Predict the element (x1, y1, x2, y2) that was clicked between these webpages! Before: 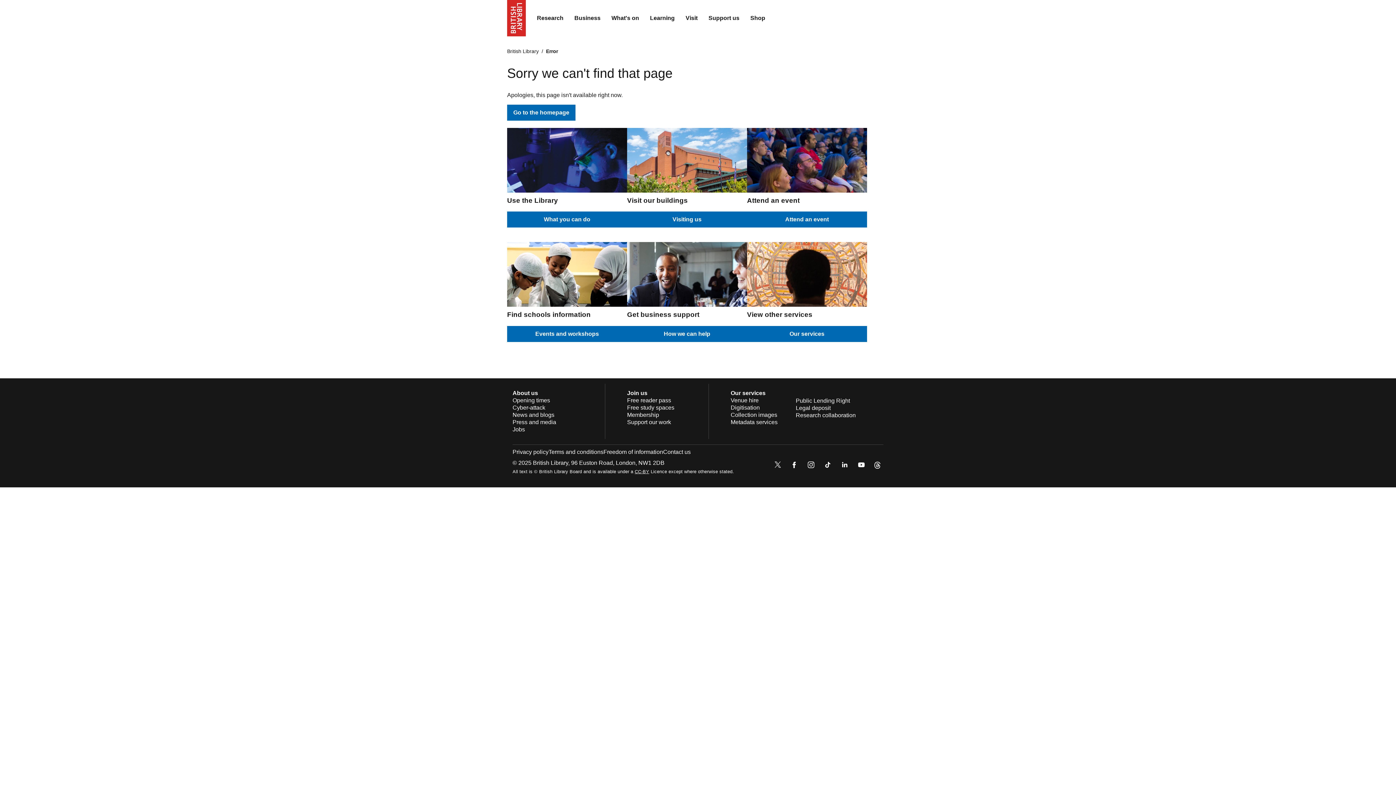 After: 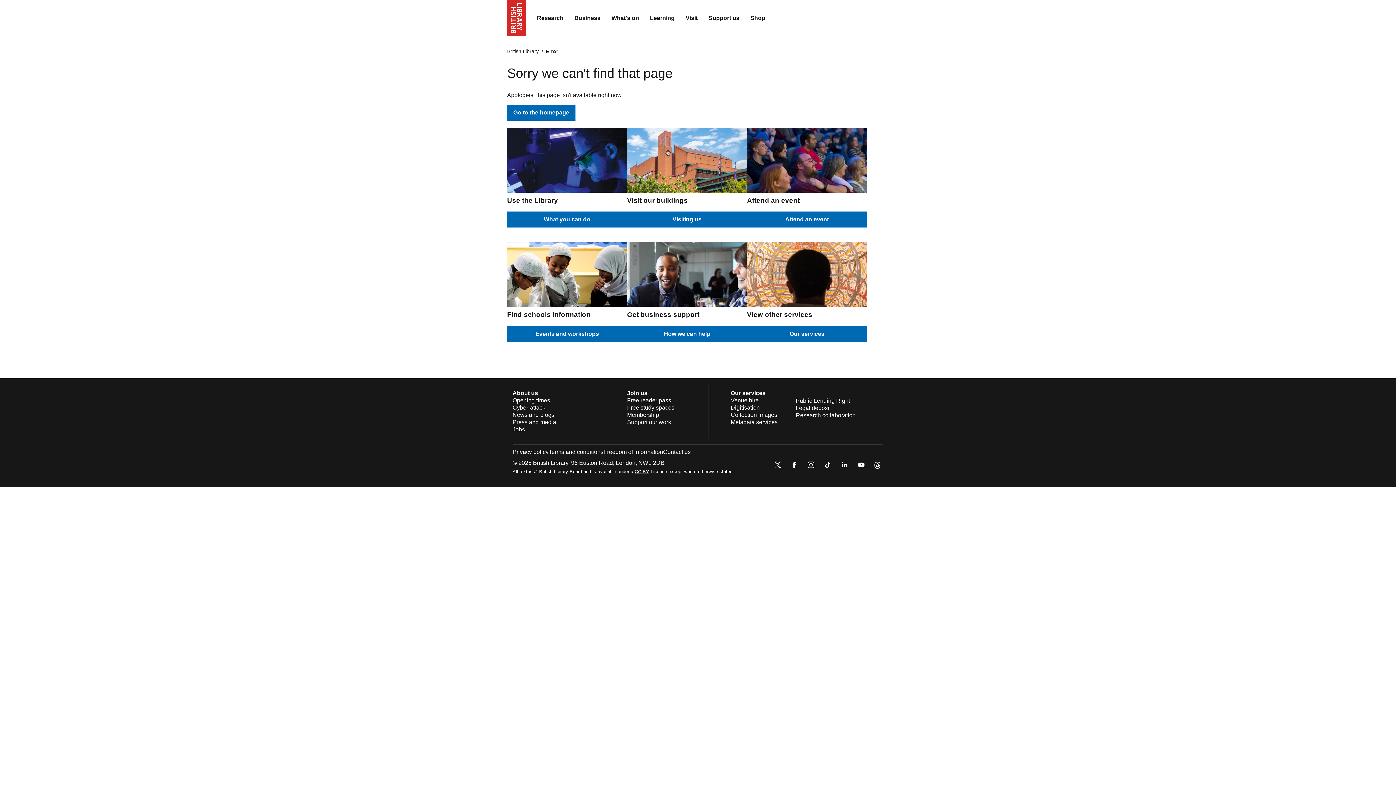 Action: bbox: (856, 459, 866, 472)